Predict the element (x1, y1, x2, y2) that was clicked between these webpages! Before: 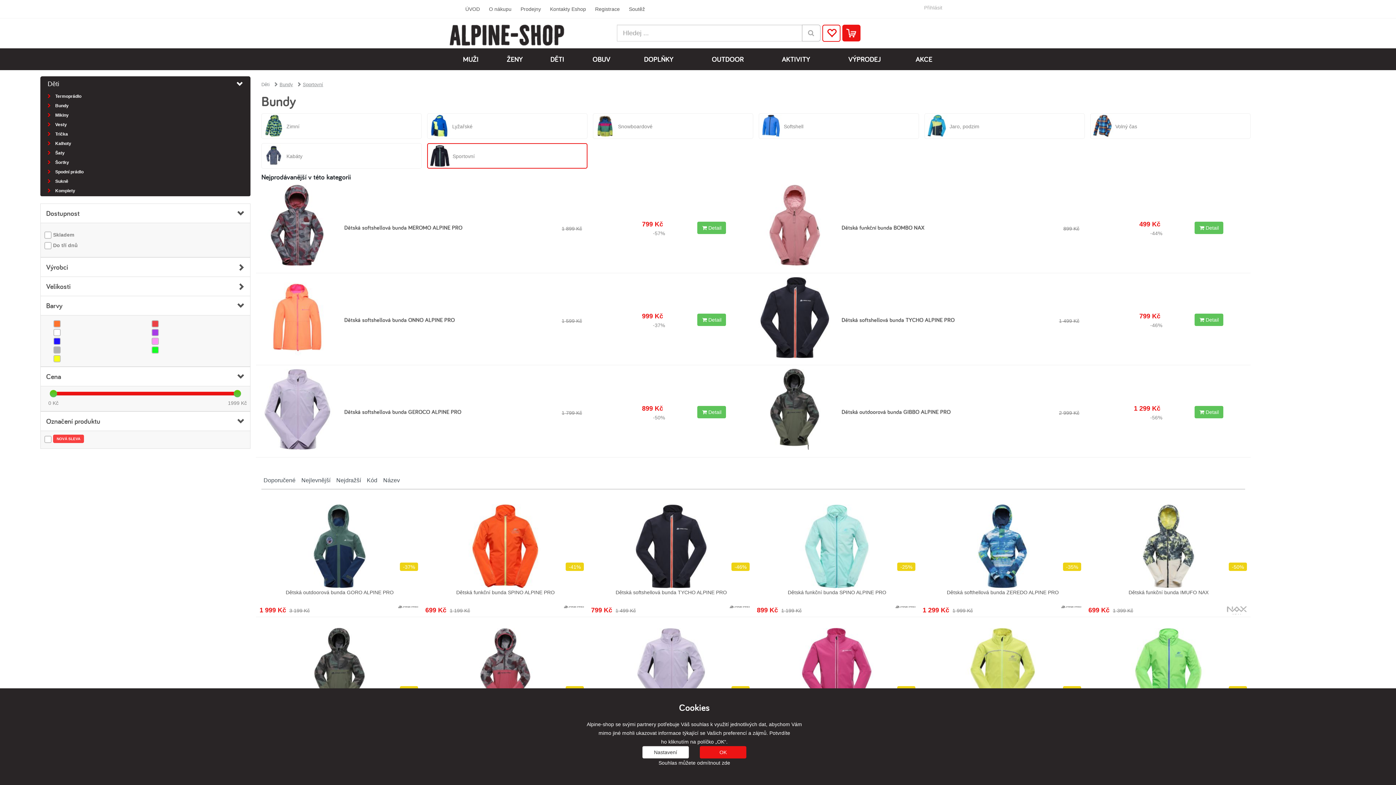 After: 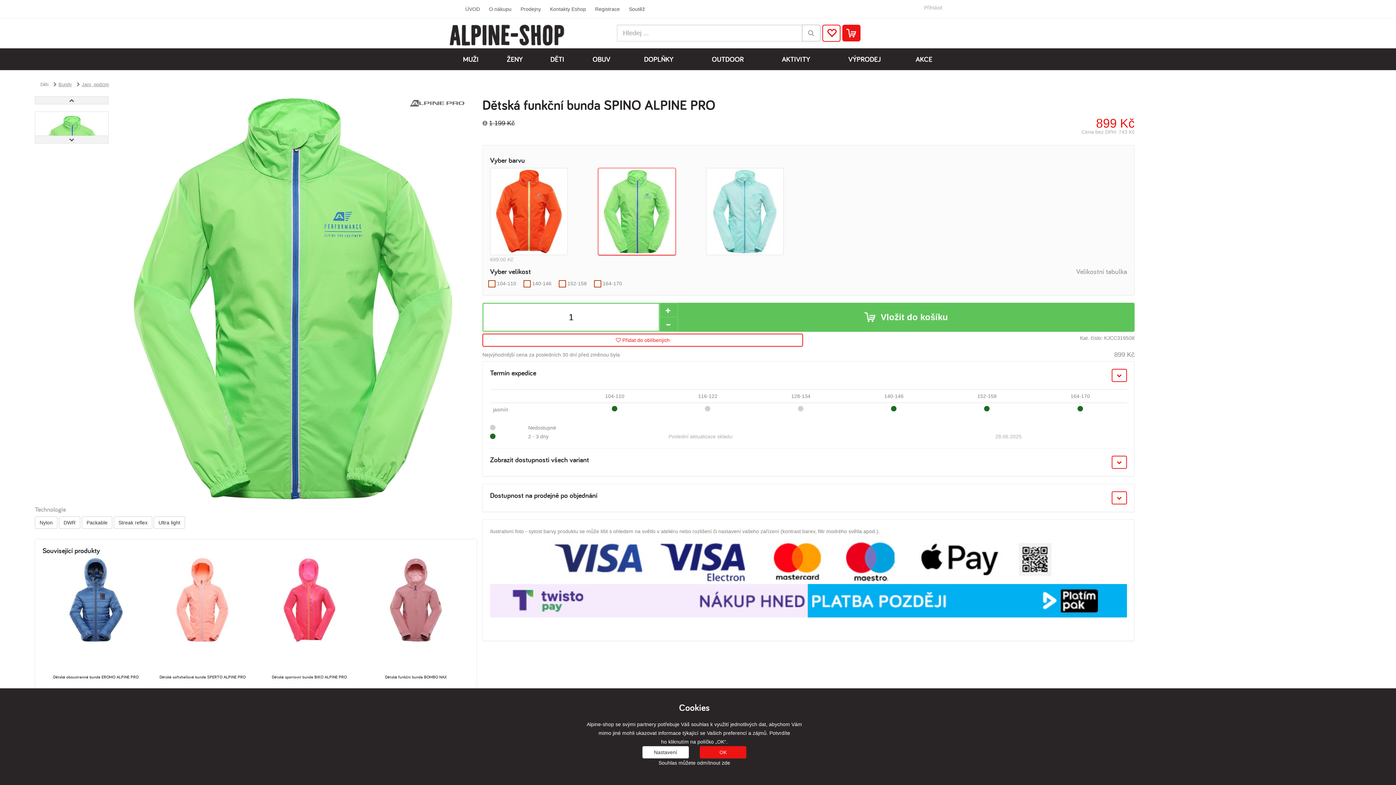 Action: bbox: (1088, 628, 1249, 711)